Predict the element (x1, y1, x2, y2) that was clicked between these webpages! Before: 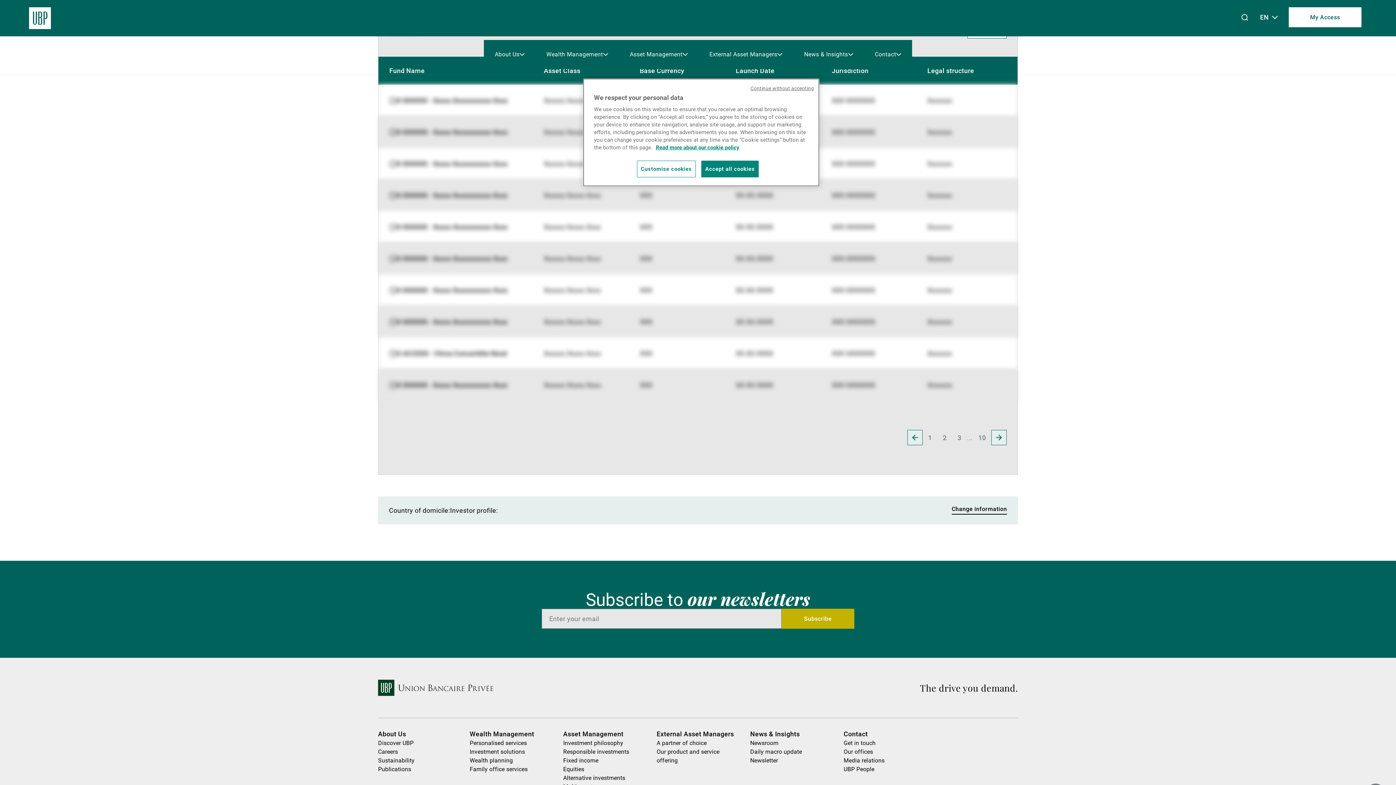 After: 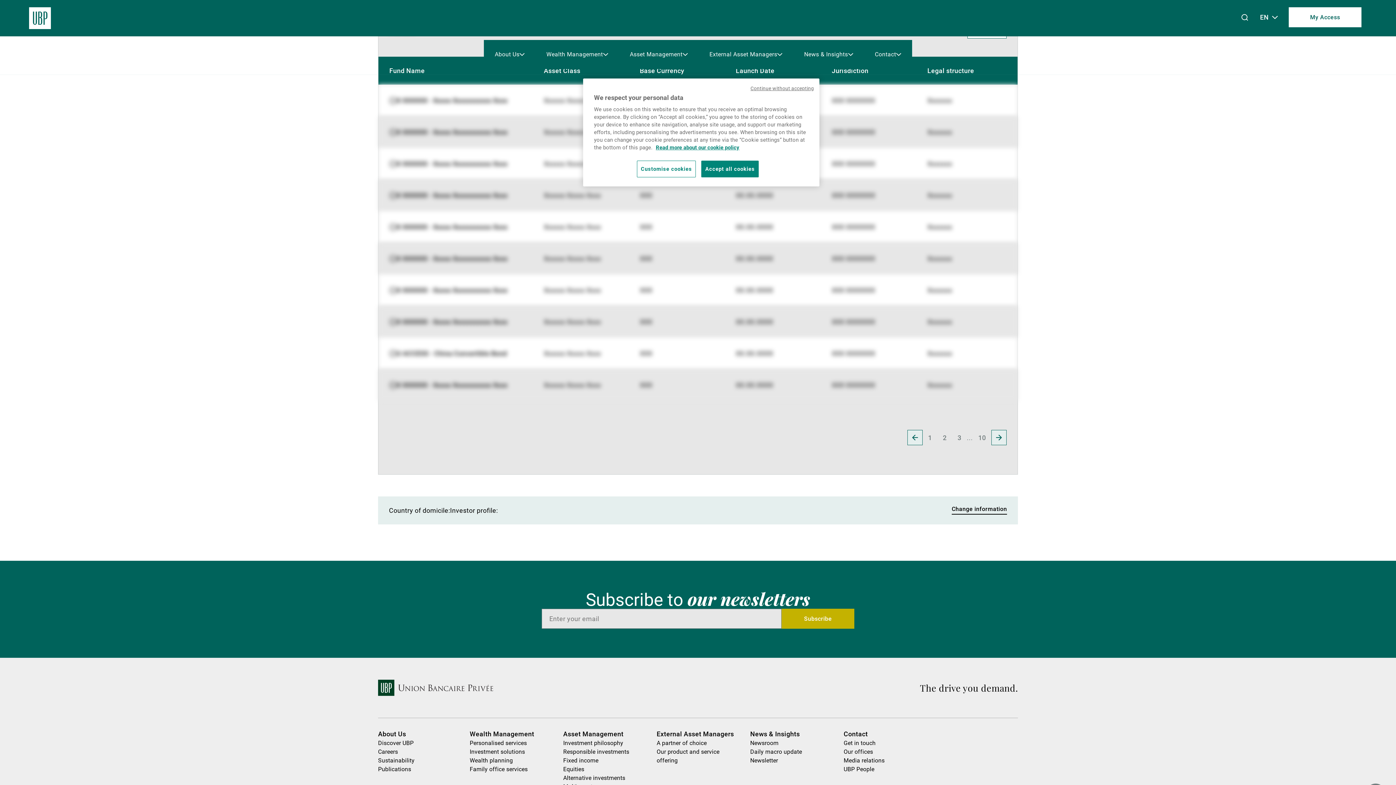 Action: bbox: (952, 506, 1007, 514) label: Change information